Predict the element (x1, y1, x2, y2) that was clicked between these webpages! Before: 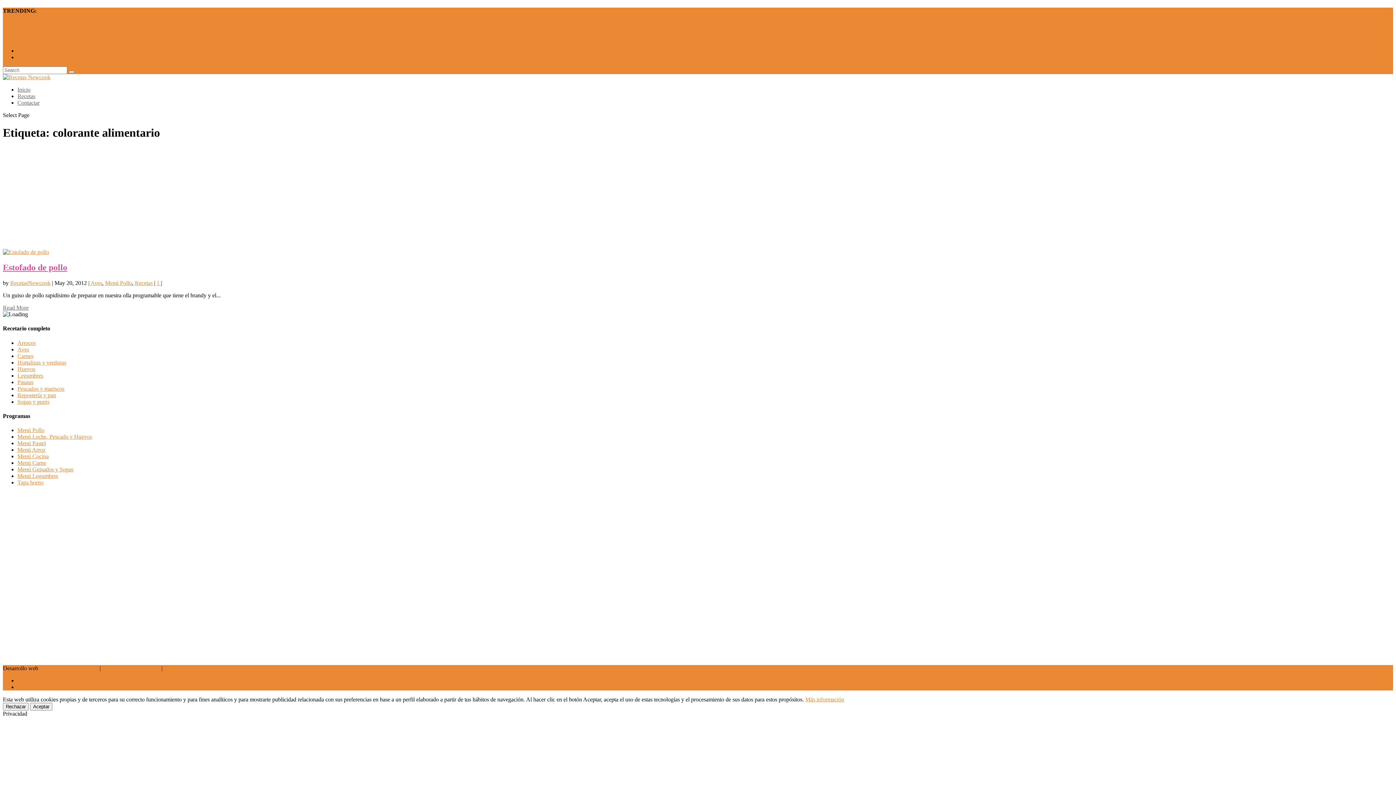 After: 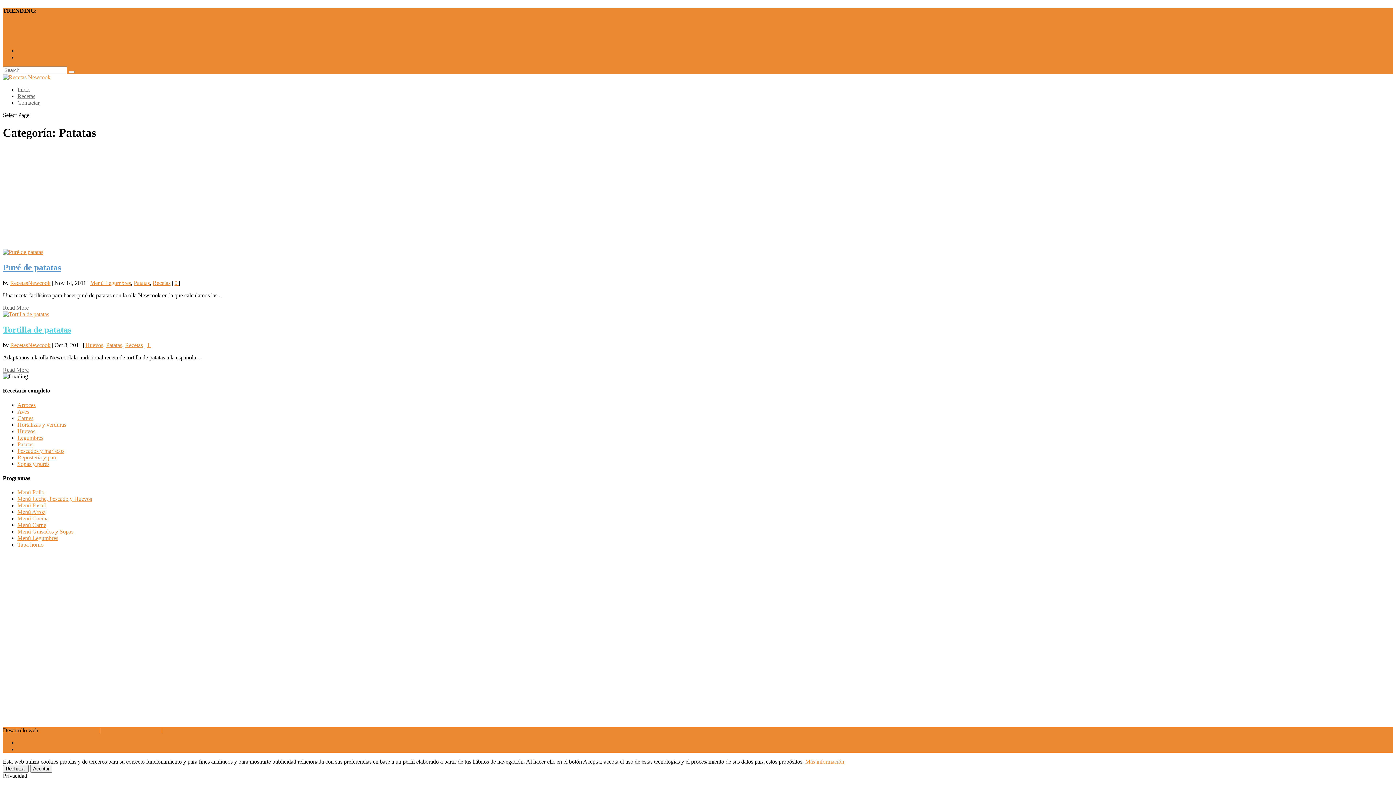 Action: label: Patatas bbox: (17, 379, 33, 385)